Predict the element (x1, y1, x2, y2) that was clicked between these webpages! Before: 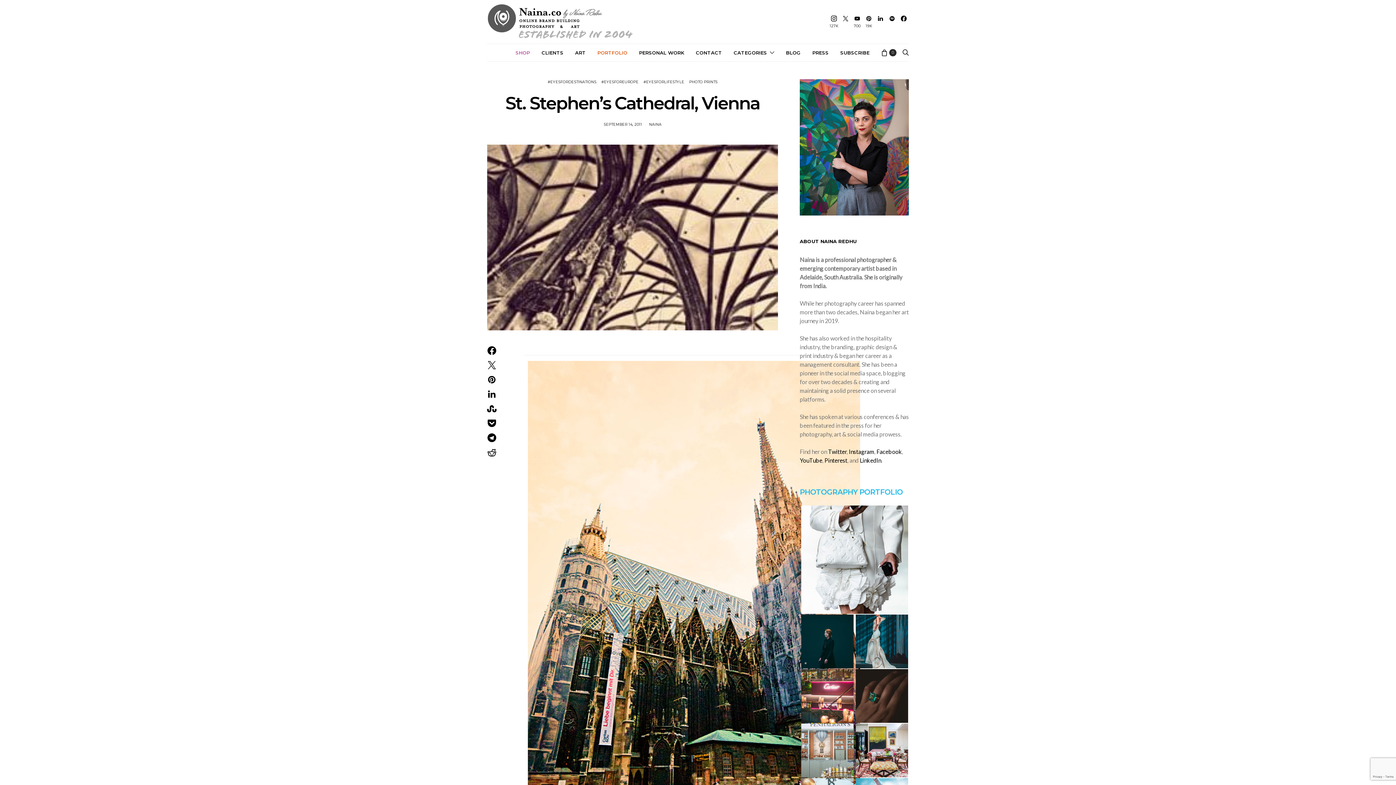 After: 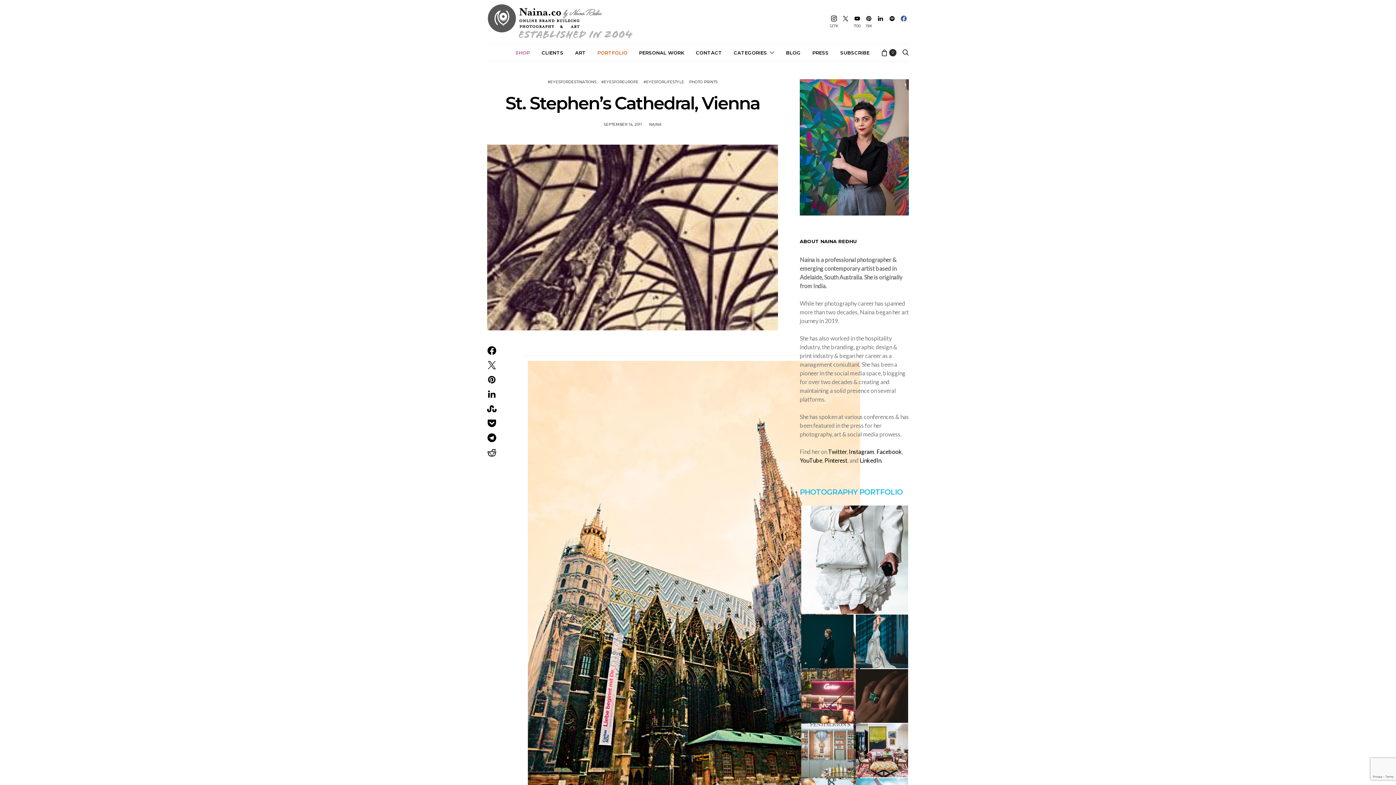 Action: label: Facebook bbox: (898, 15, 909, 28)